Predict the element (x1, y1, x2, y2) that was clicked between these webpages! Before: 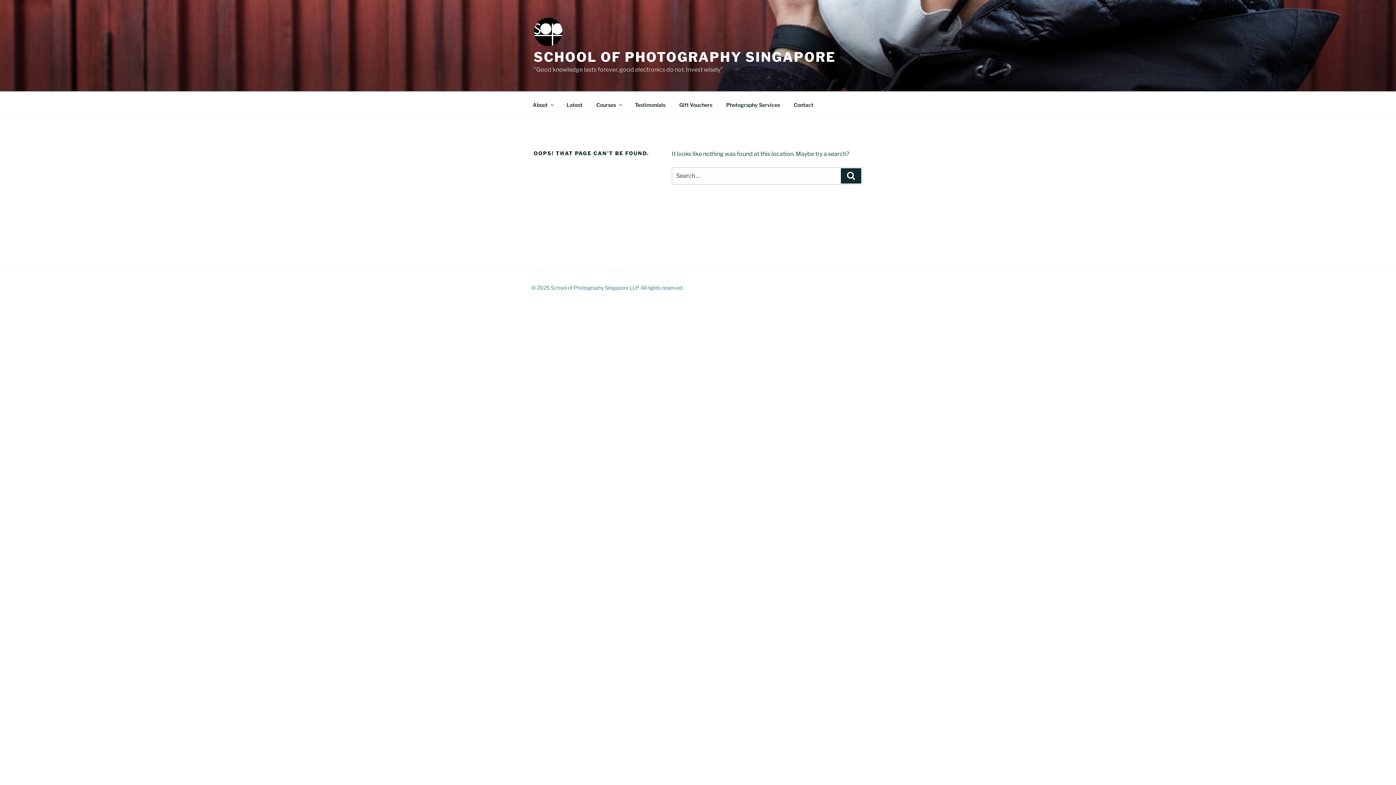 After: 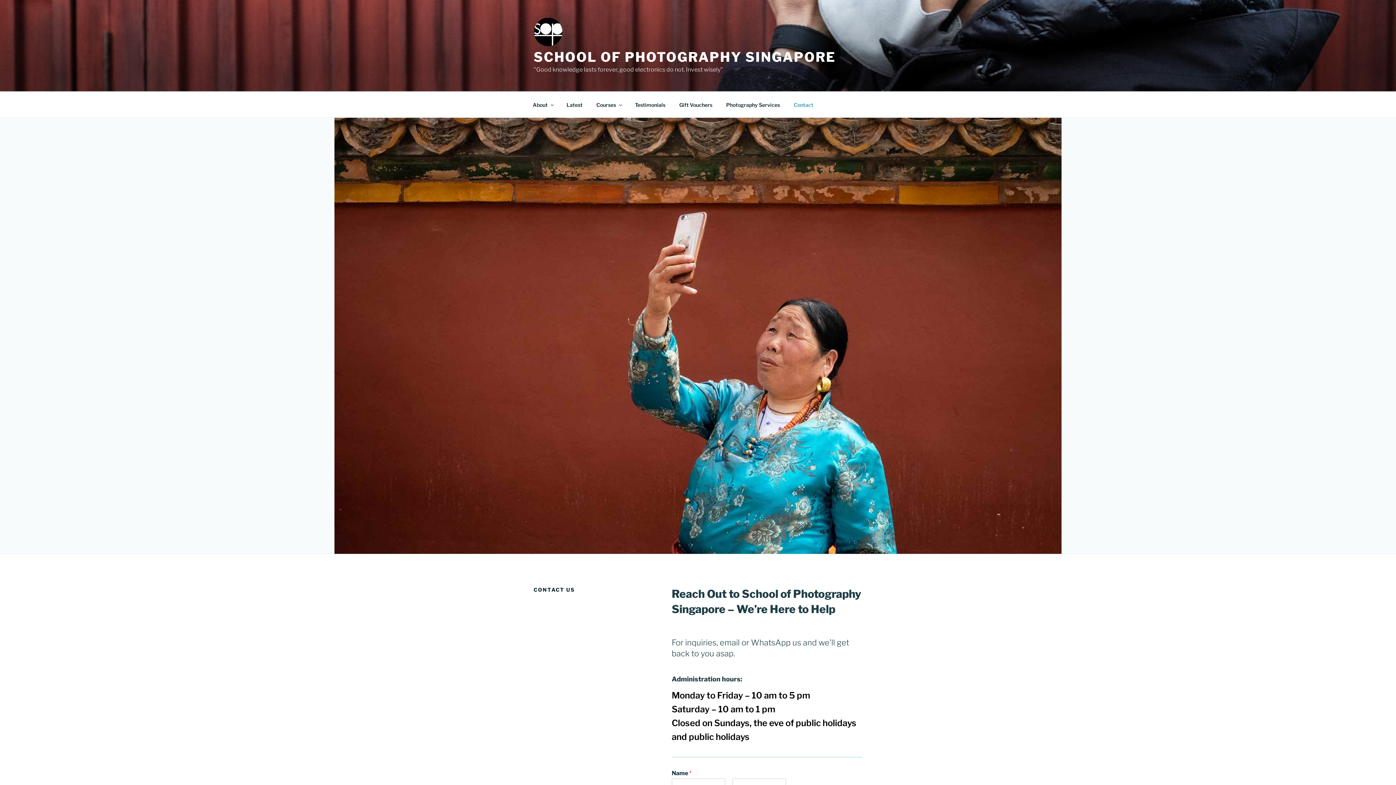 Action: bbox: (787, 95, 820, 113) label: Contact